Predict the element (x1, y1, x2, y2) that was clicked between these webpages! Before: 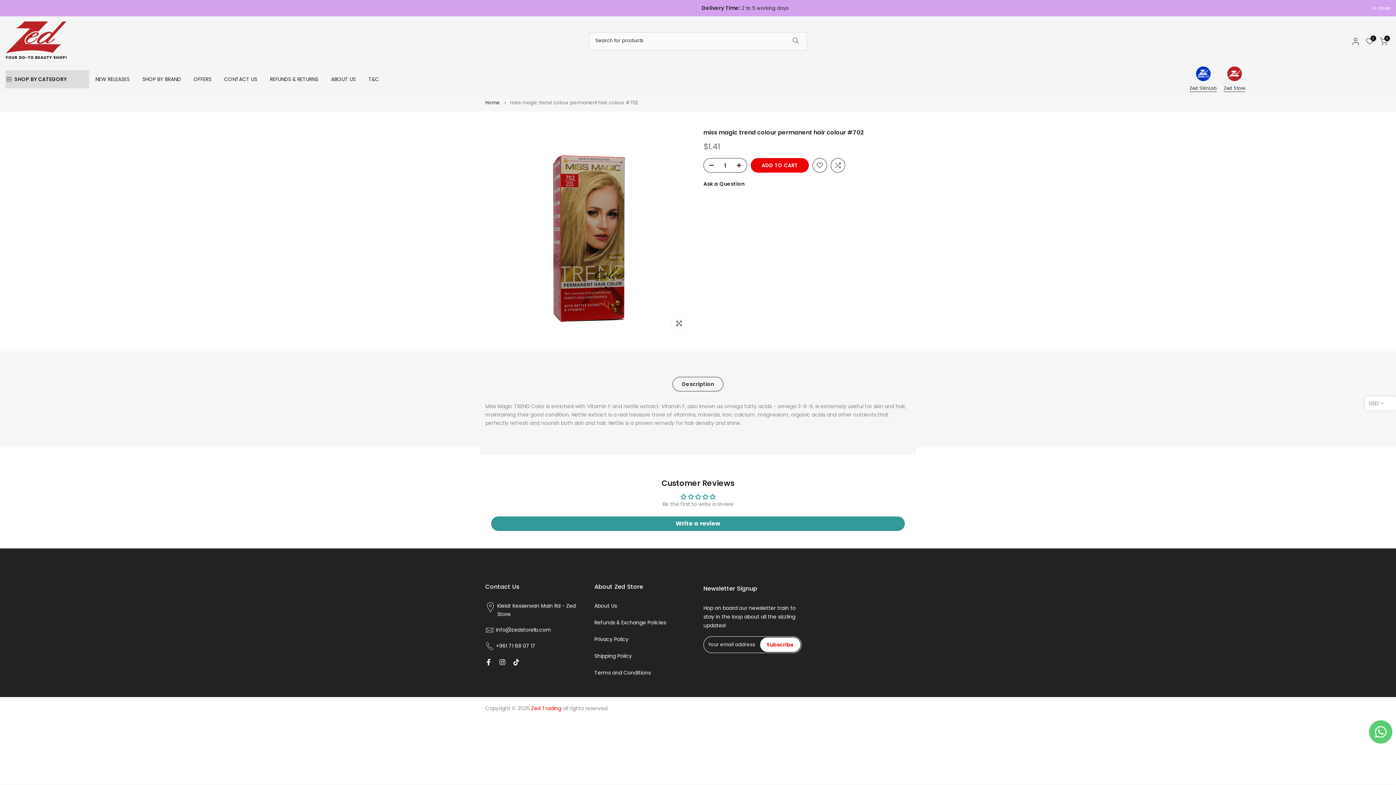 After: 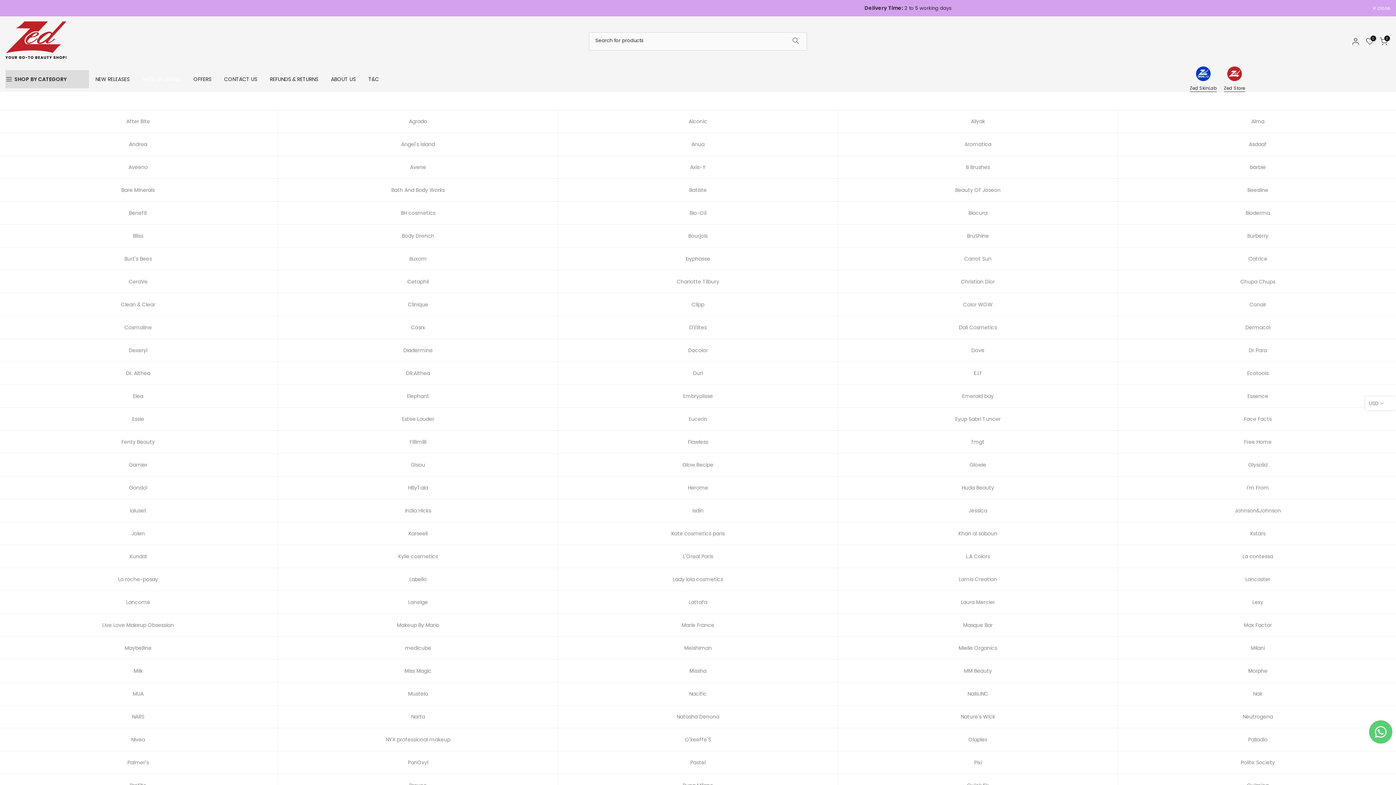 Action: bbox: (136, 74, 187, 83) label: SHOP BY BRAND